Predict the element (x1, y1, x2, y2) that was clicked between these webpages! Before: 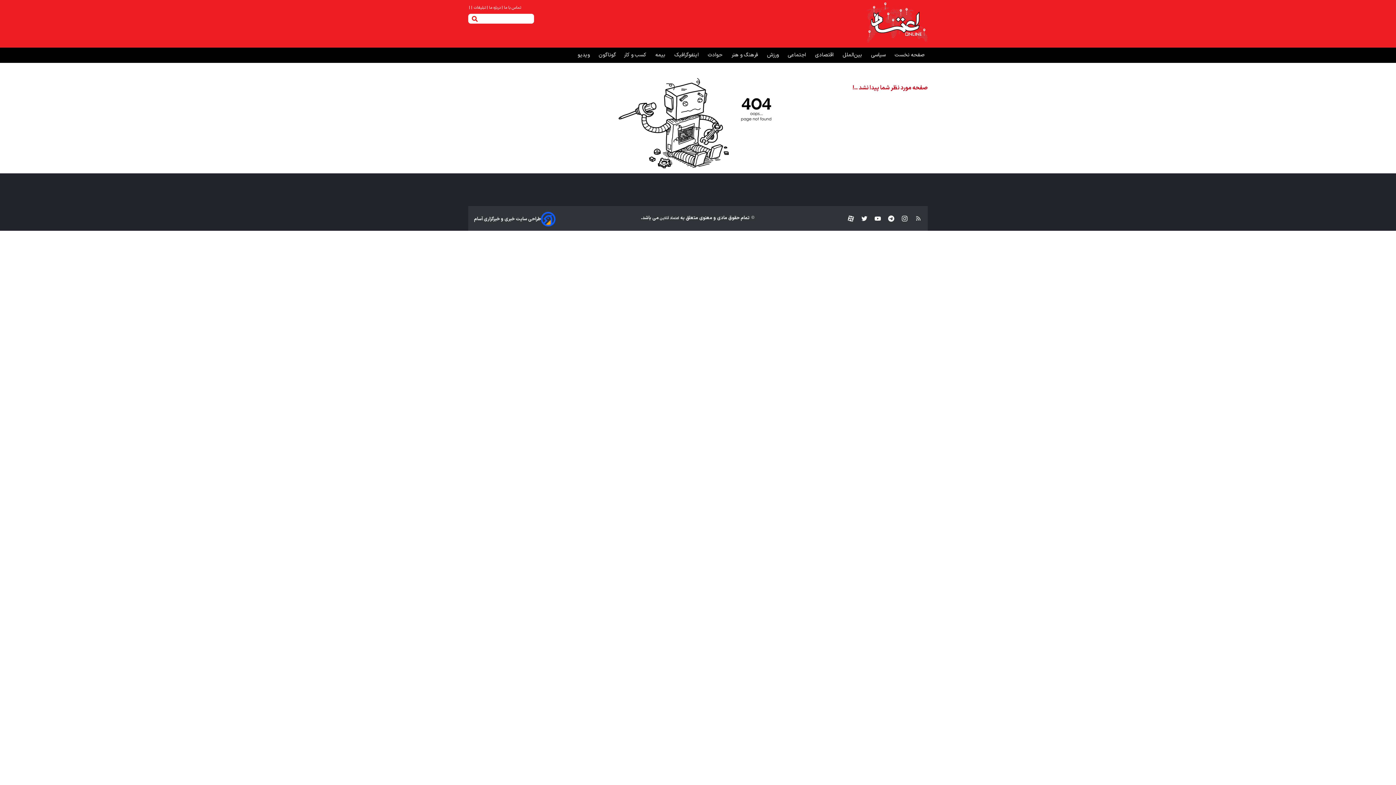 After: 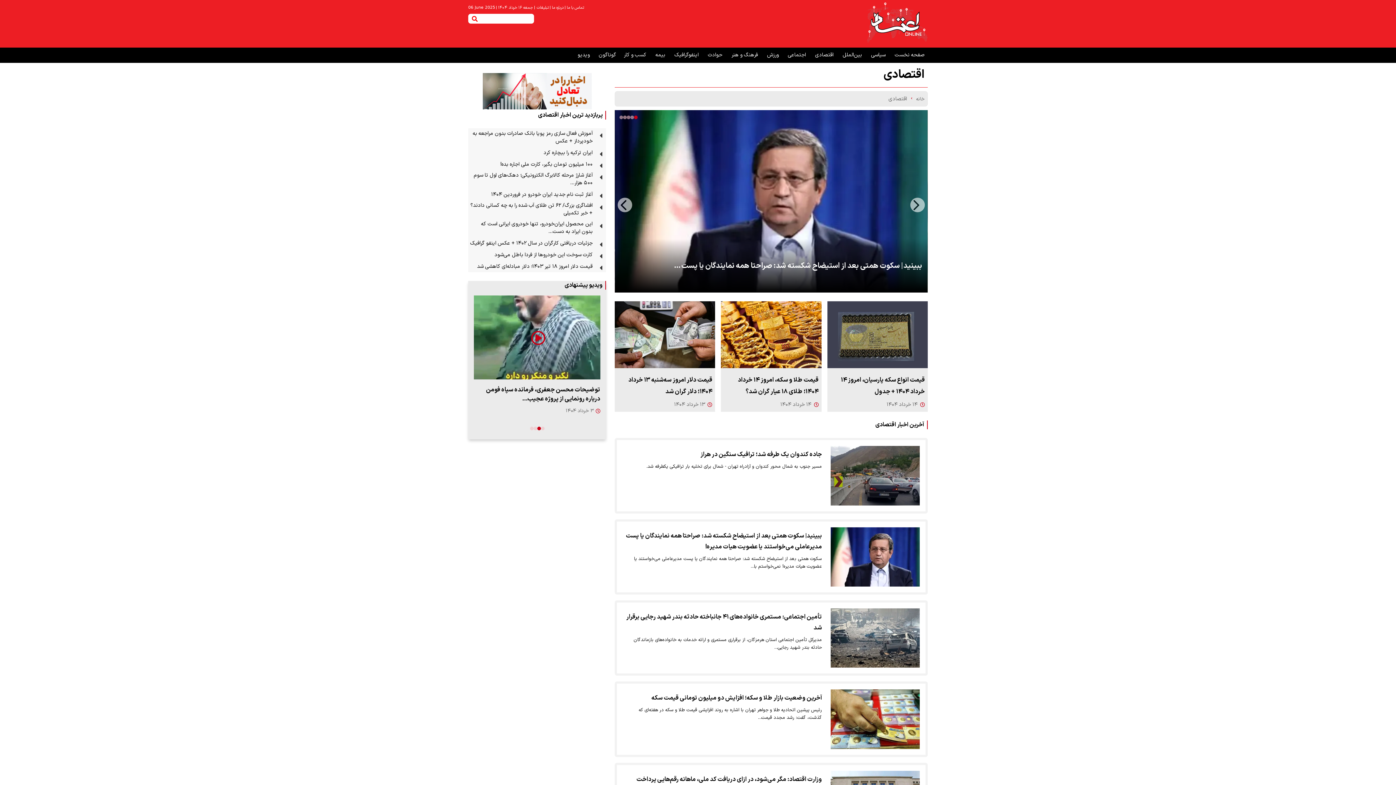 Action: bbox: (815, 51, 835, 58) label:  اقتصادی